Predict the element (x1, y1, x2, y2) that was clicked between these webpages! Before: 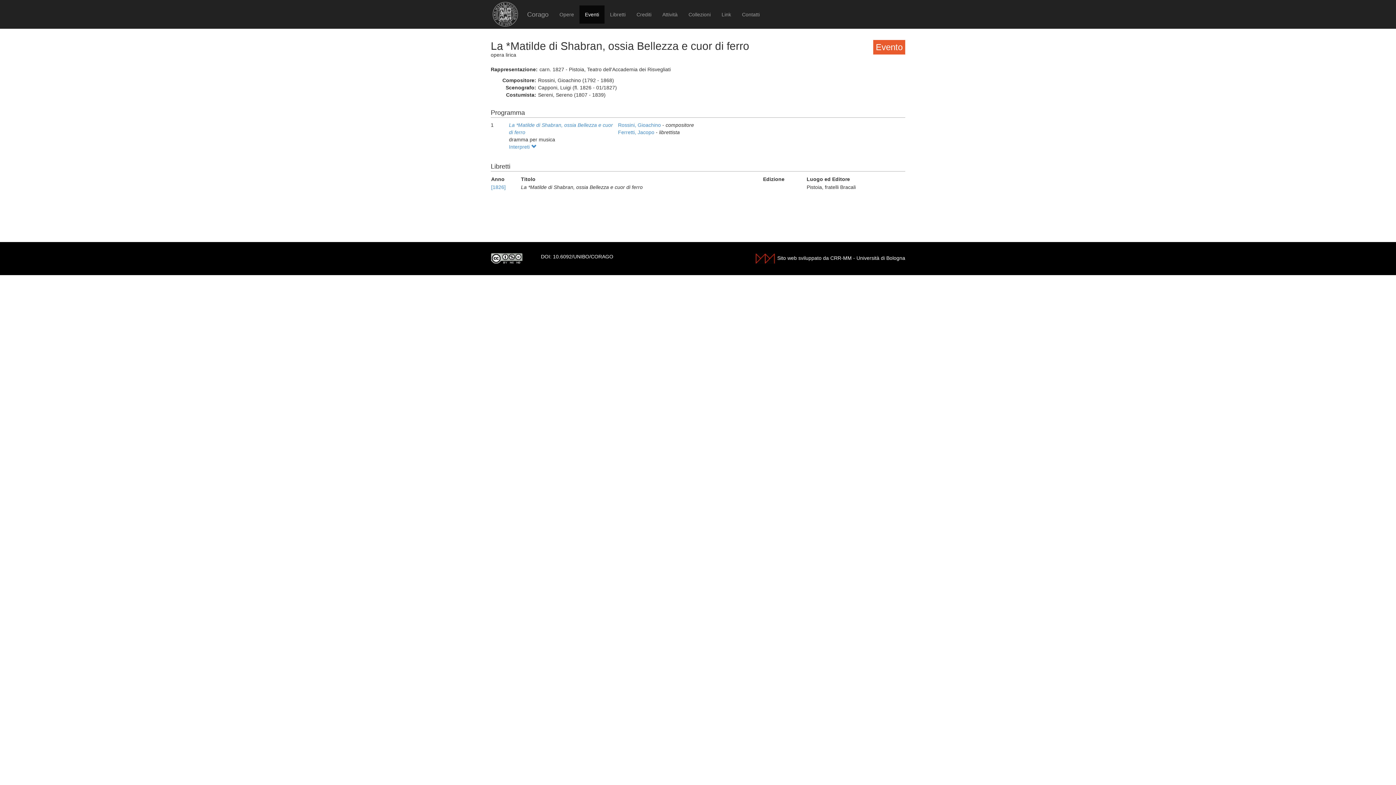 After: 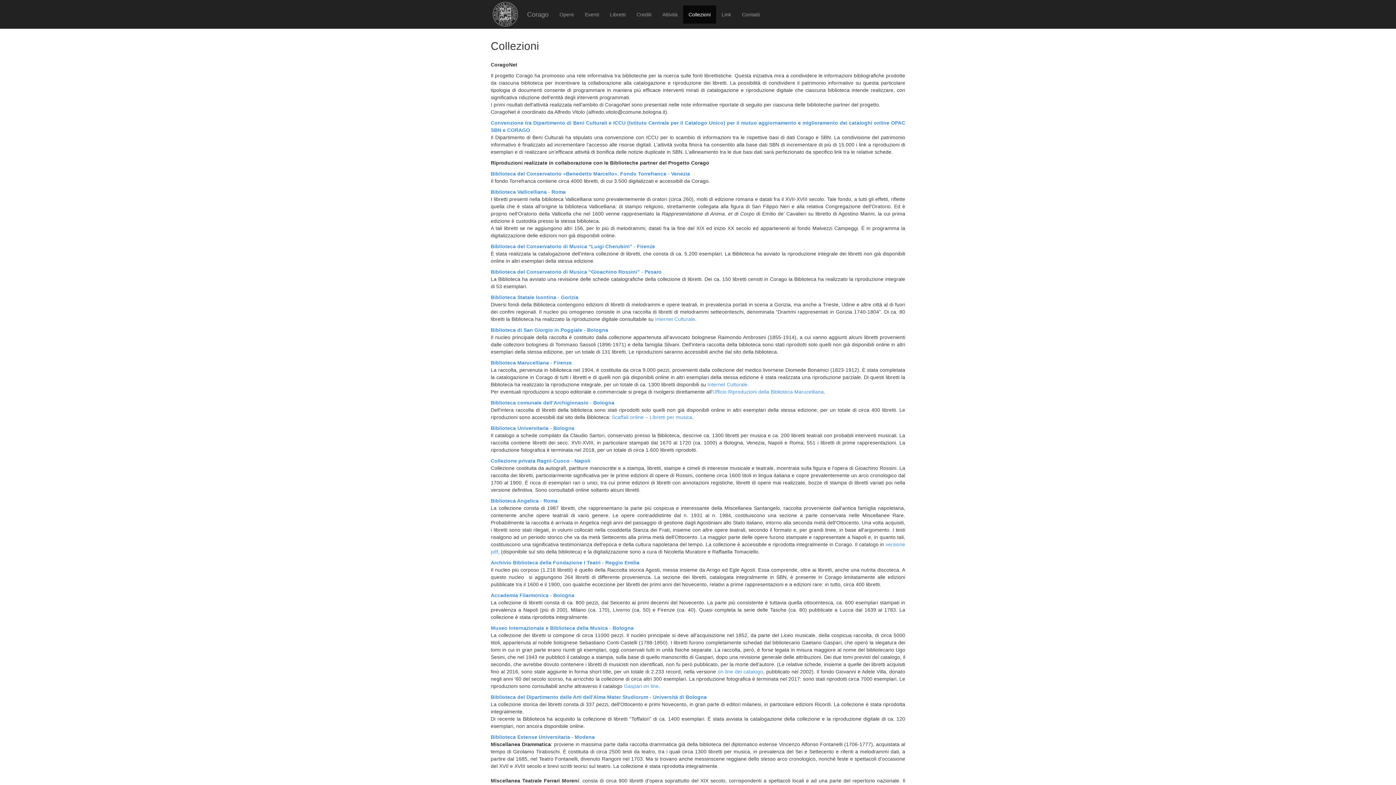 Action: label: Collezioni bbox: (683, 5, 716, 23)